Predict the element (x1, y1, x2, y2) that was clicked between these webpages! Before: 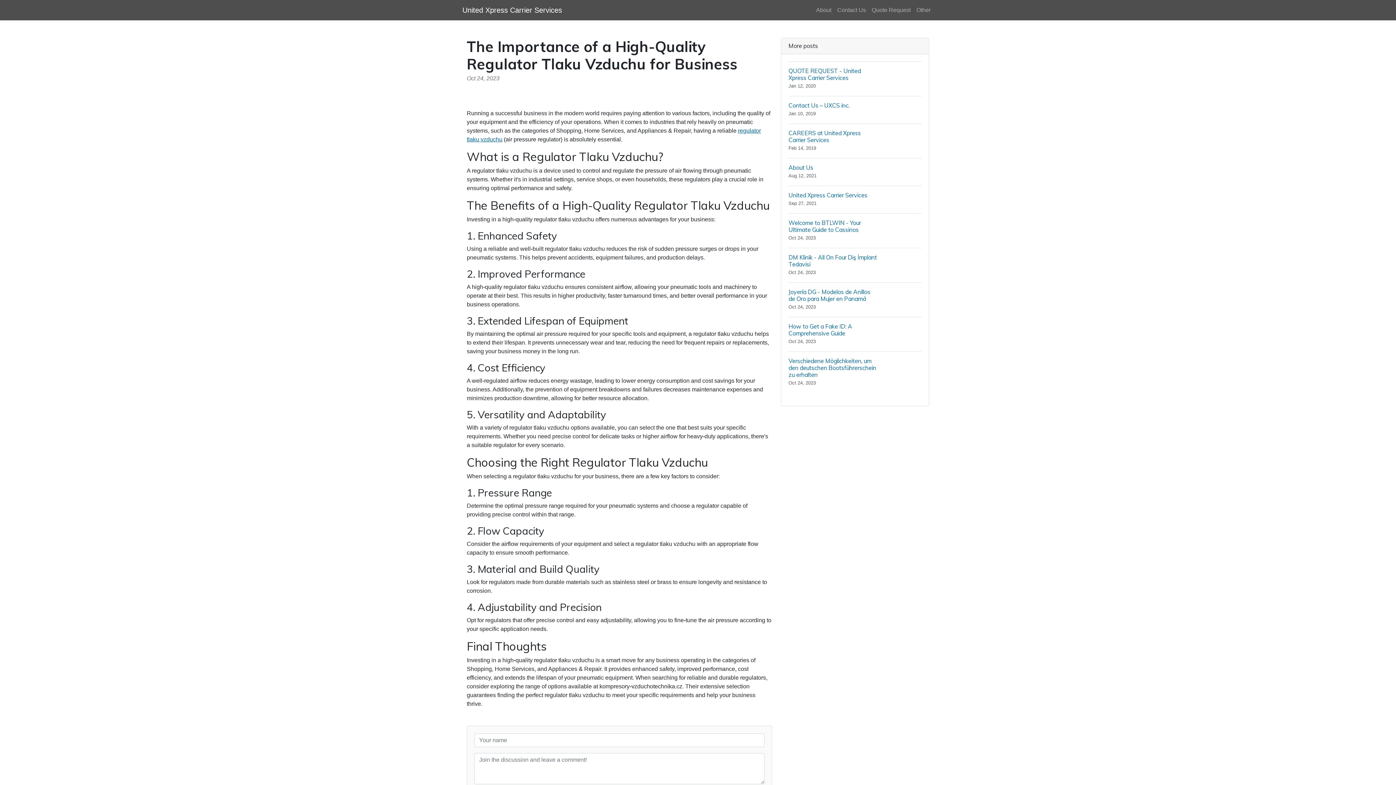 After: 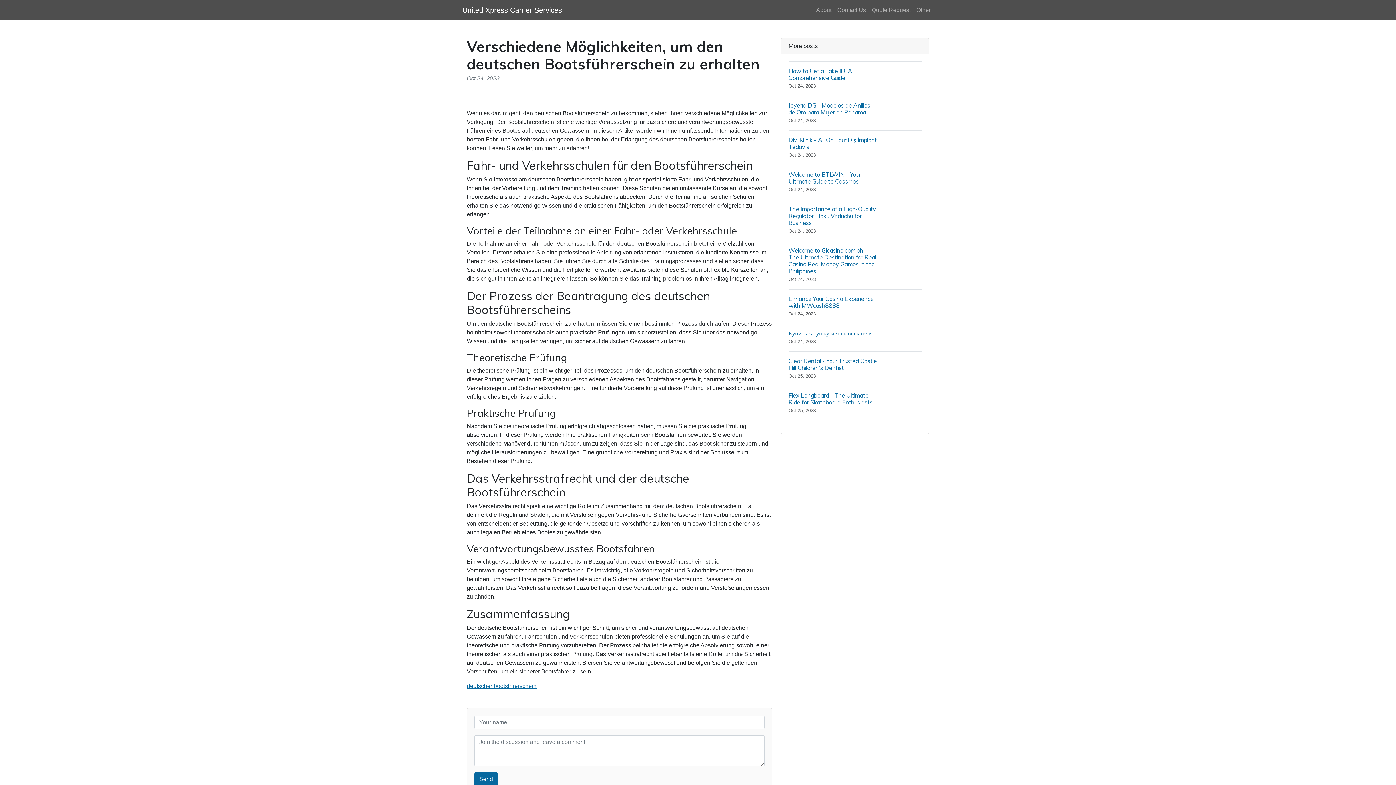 Action: bbox: (788, 351, 921, 393) label: Verschiedene Möglichkeiten, um den deutschen Bootsführerschein zu erhalten
Oct 24, 2023